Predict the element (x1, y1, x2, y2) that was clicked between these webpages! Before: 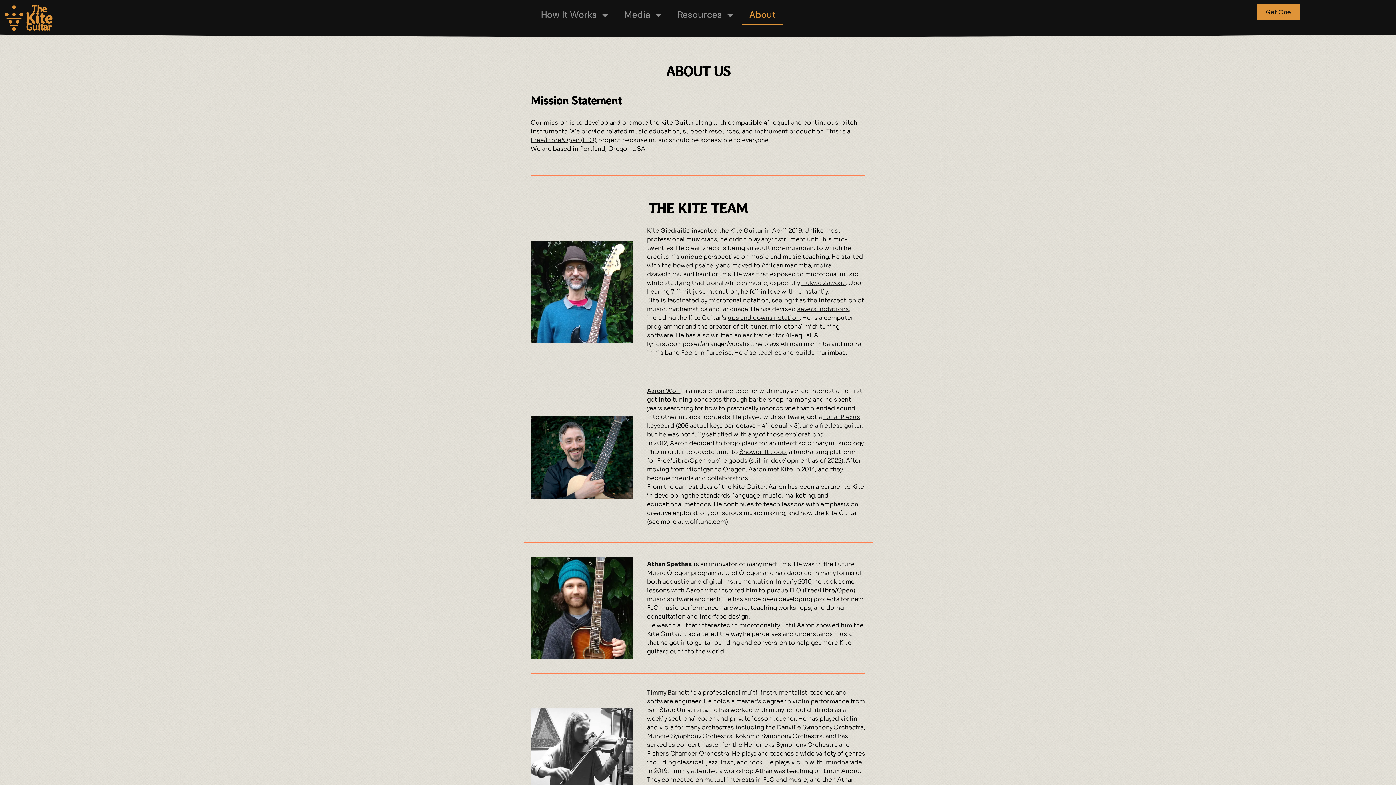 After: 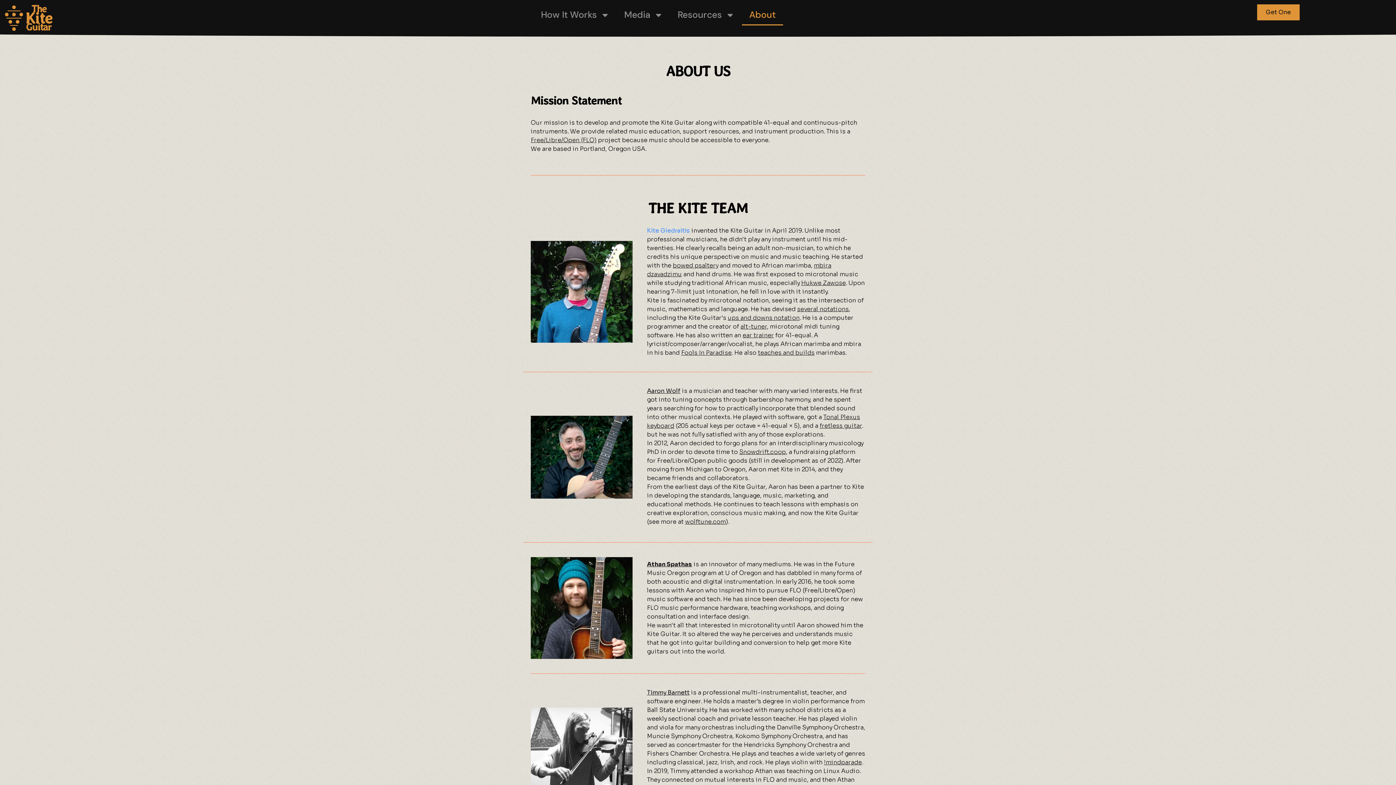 Action: label: Kite Giedraitis bbox: (647, 226, 690, 234)